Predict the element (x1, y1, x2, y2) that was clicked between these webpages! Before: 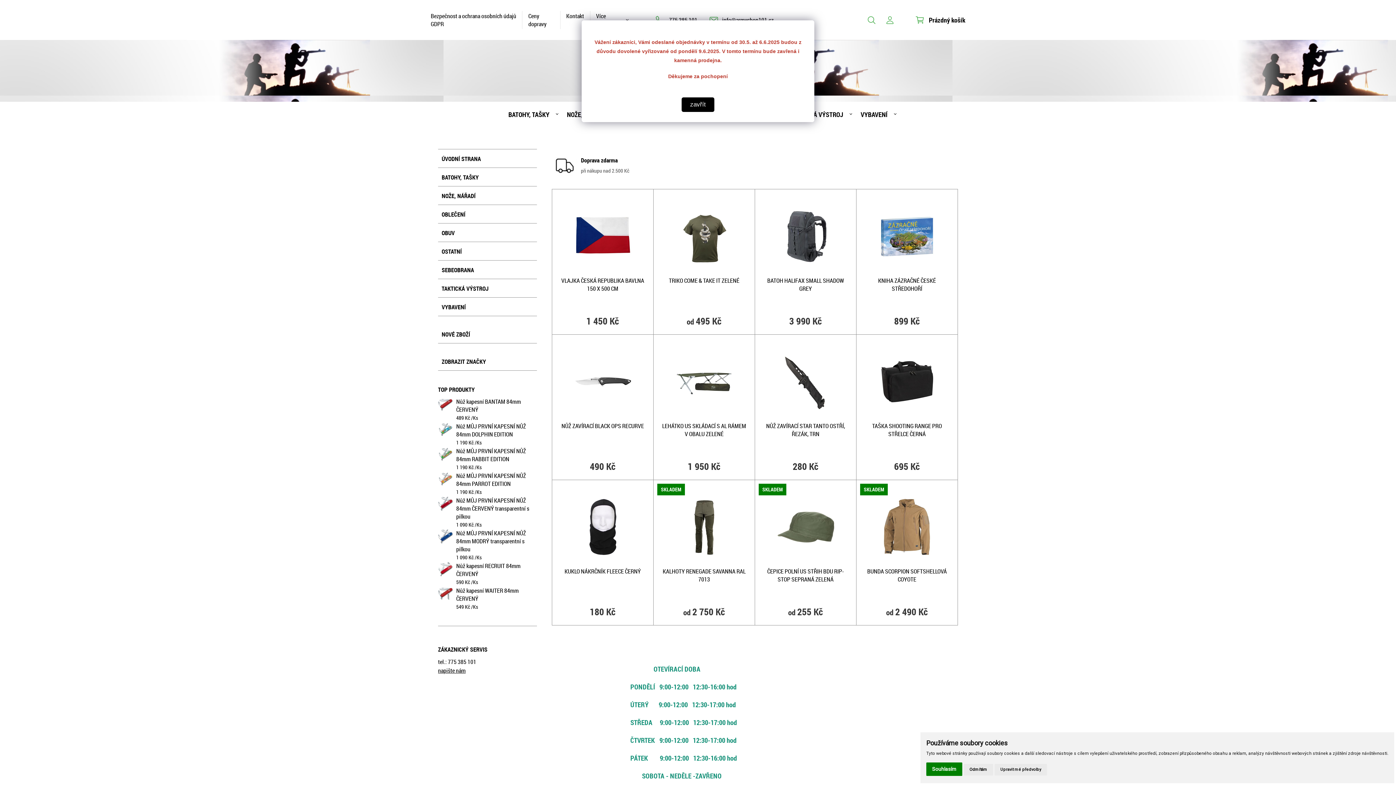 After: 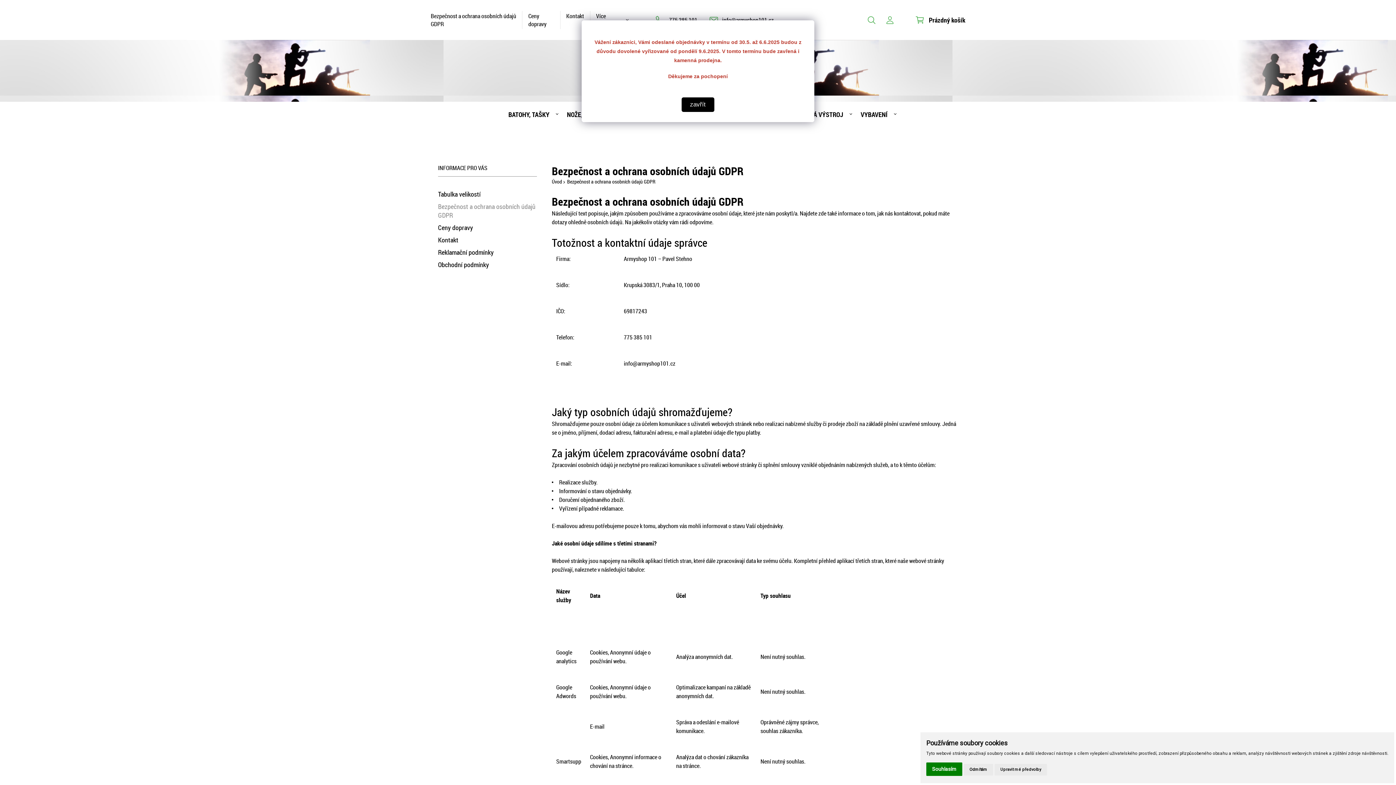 Action: label: Bezpečnost a ochrana osobních údajů GDPR bbox: (430, 12, 516, 25)